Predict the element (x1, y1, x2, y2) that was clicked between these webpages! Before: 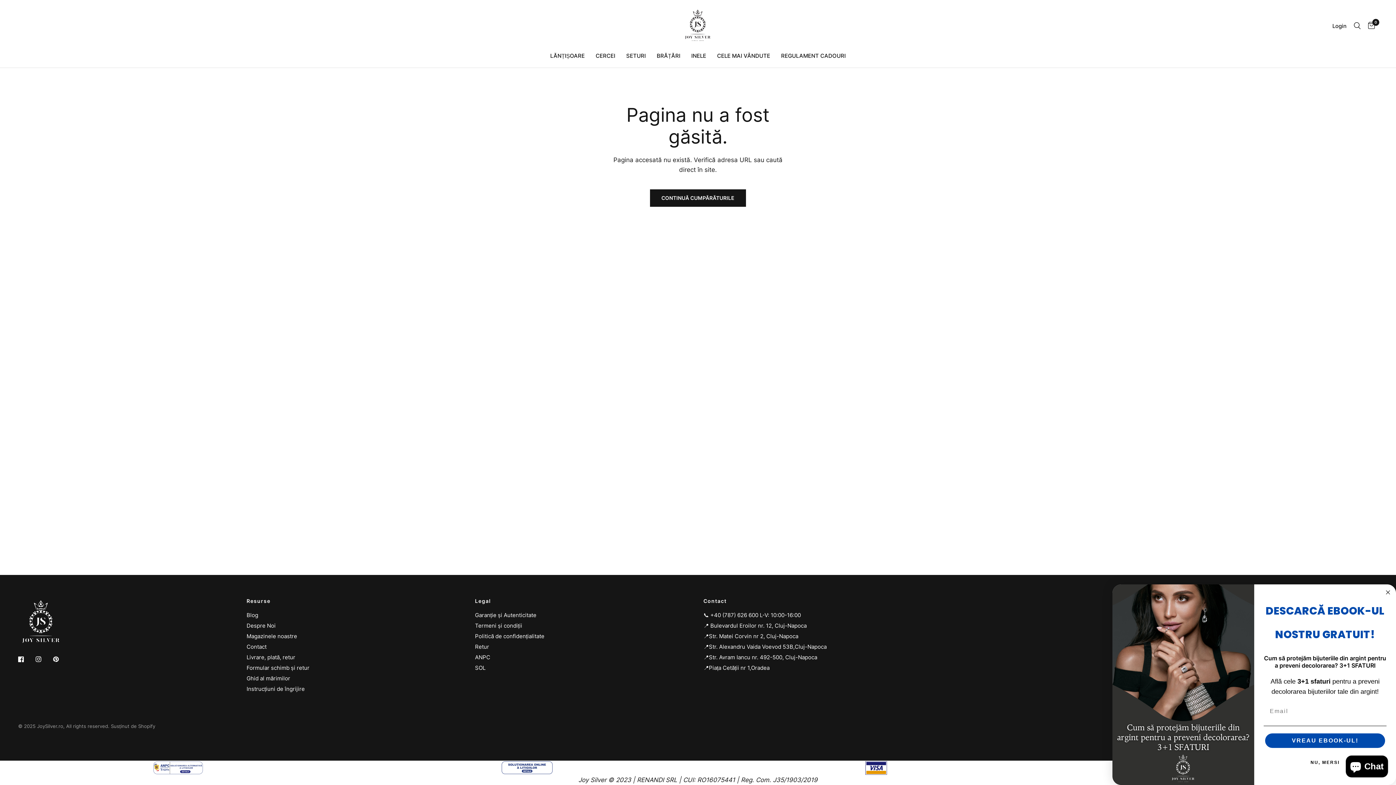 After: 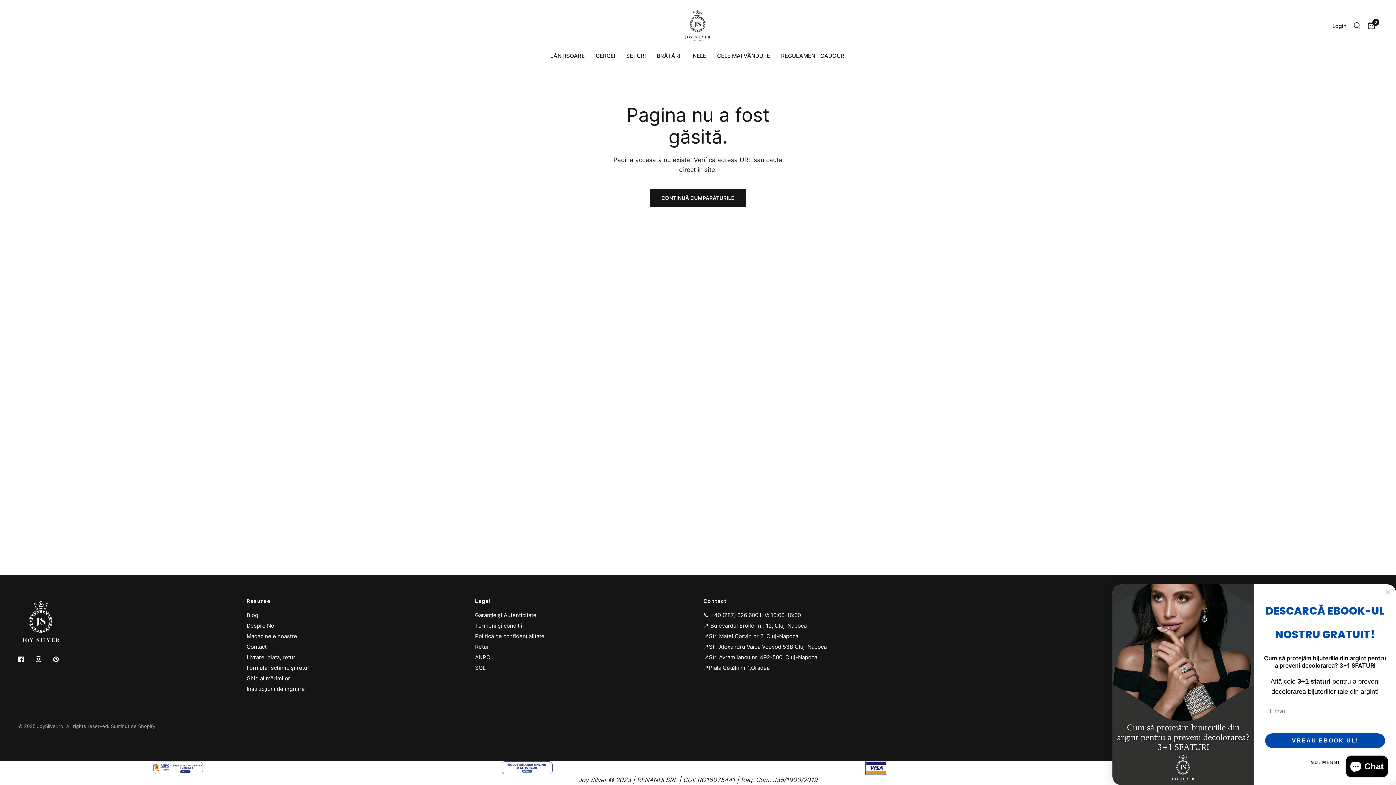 Action: label: Formular schimb și retur bbox: (246, 664, 309, 671)